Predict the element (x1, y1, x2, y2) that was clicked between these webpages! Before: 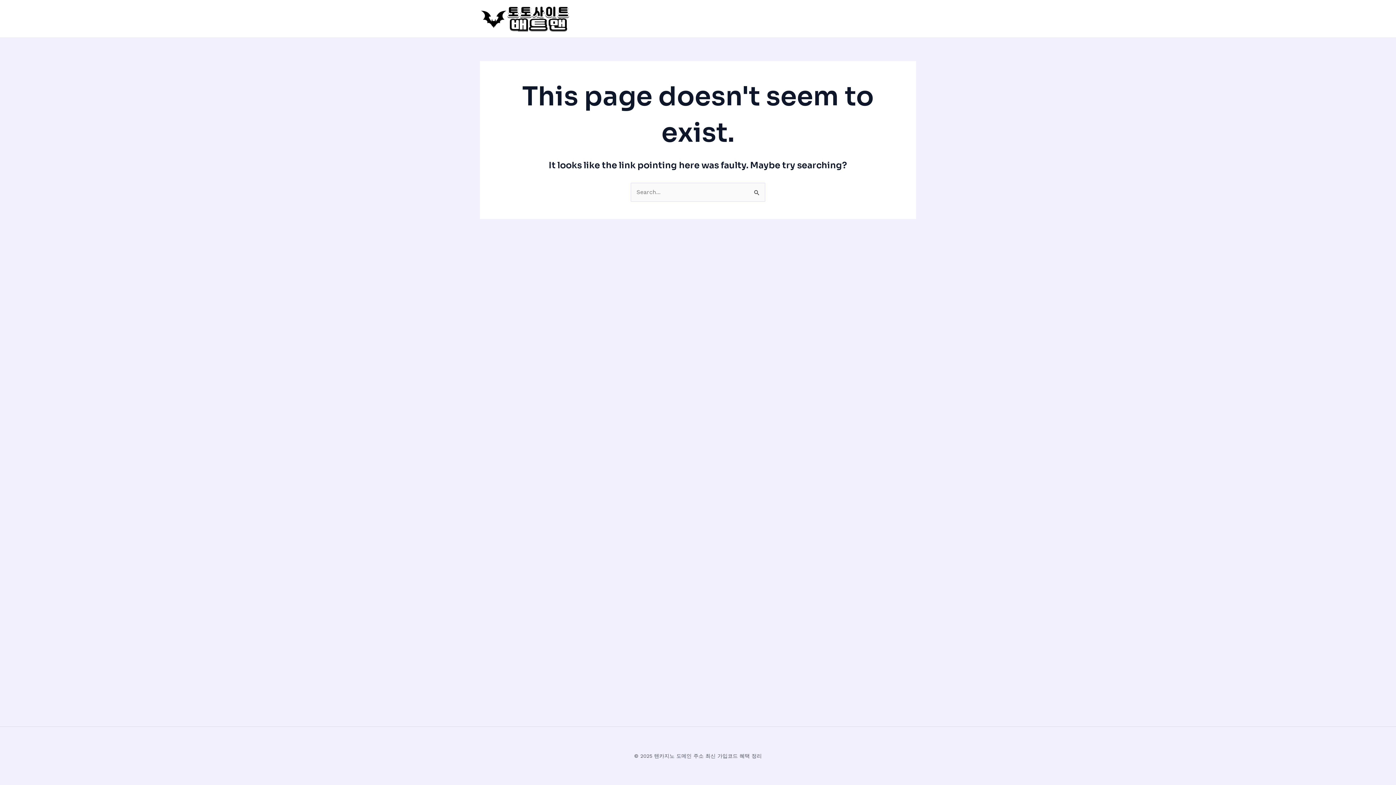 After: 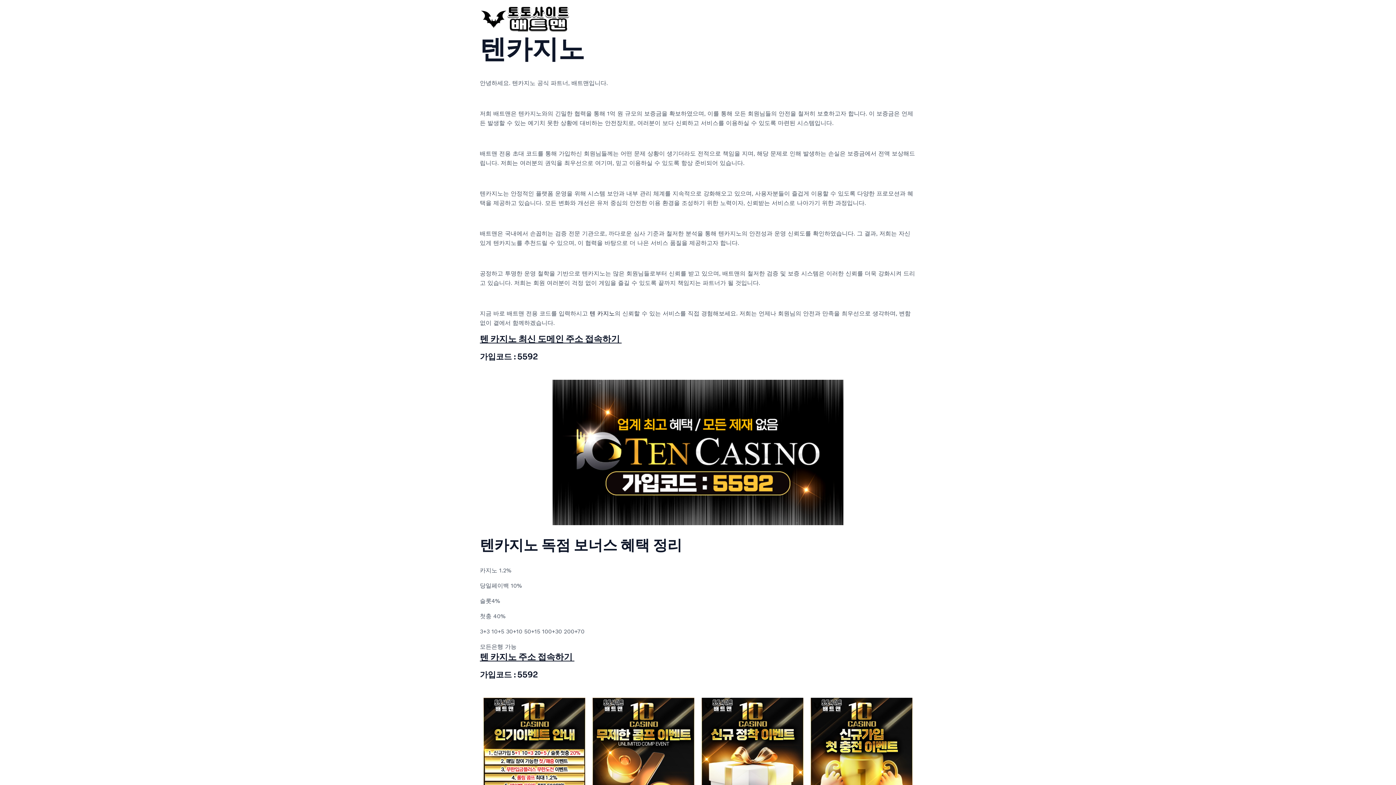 Action: bbox: (480, 14, 570, 21)